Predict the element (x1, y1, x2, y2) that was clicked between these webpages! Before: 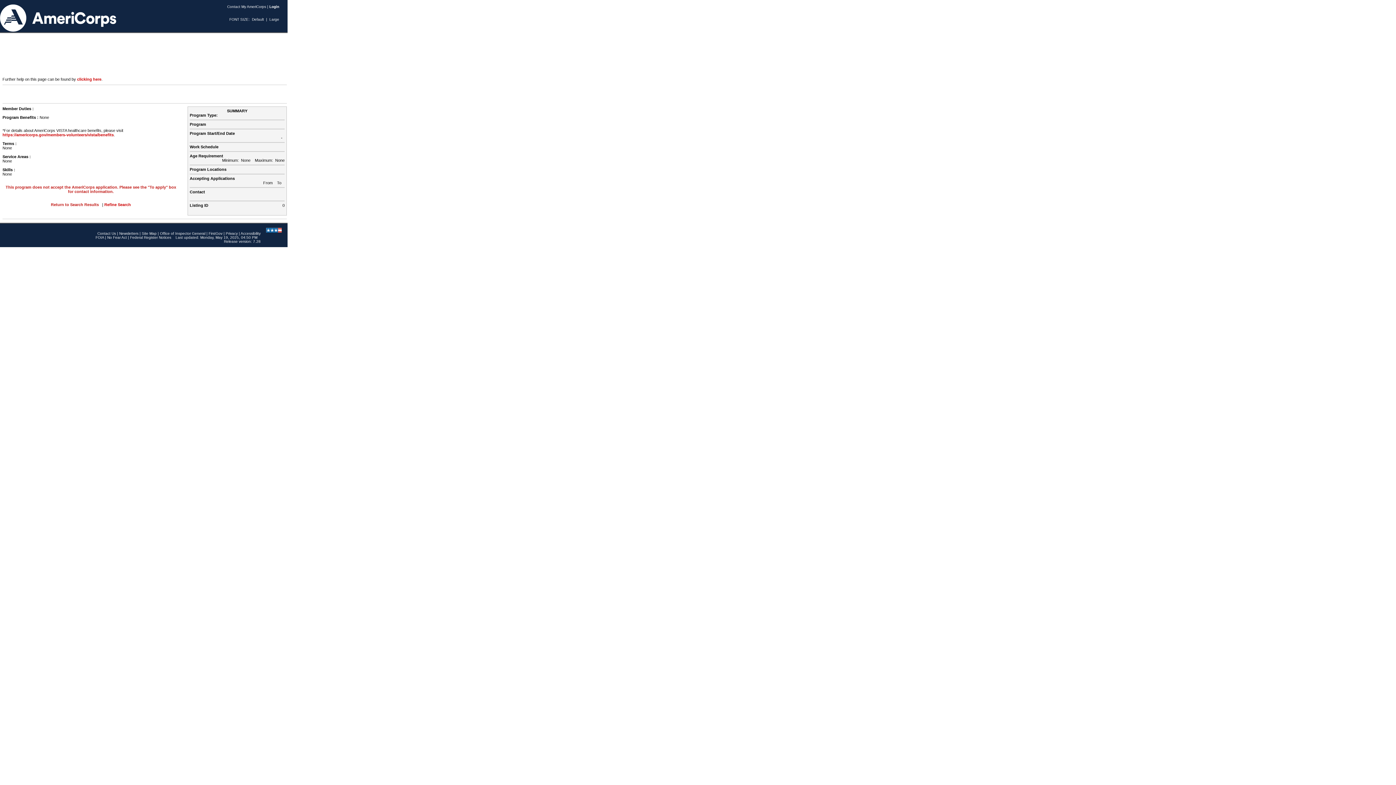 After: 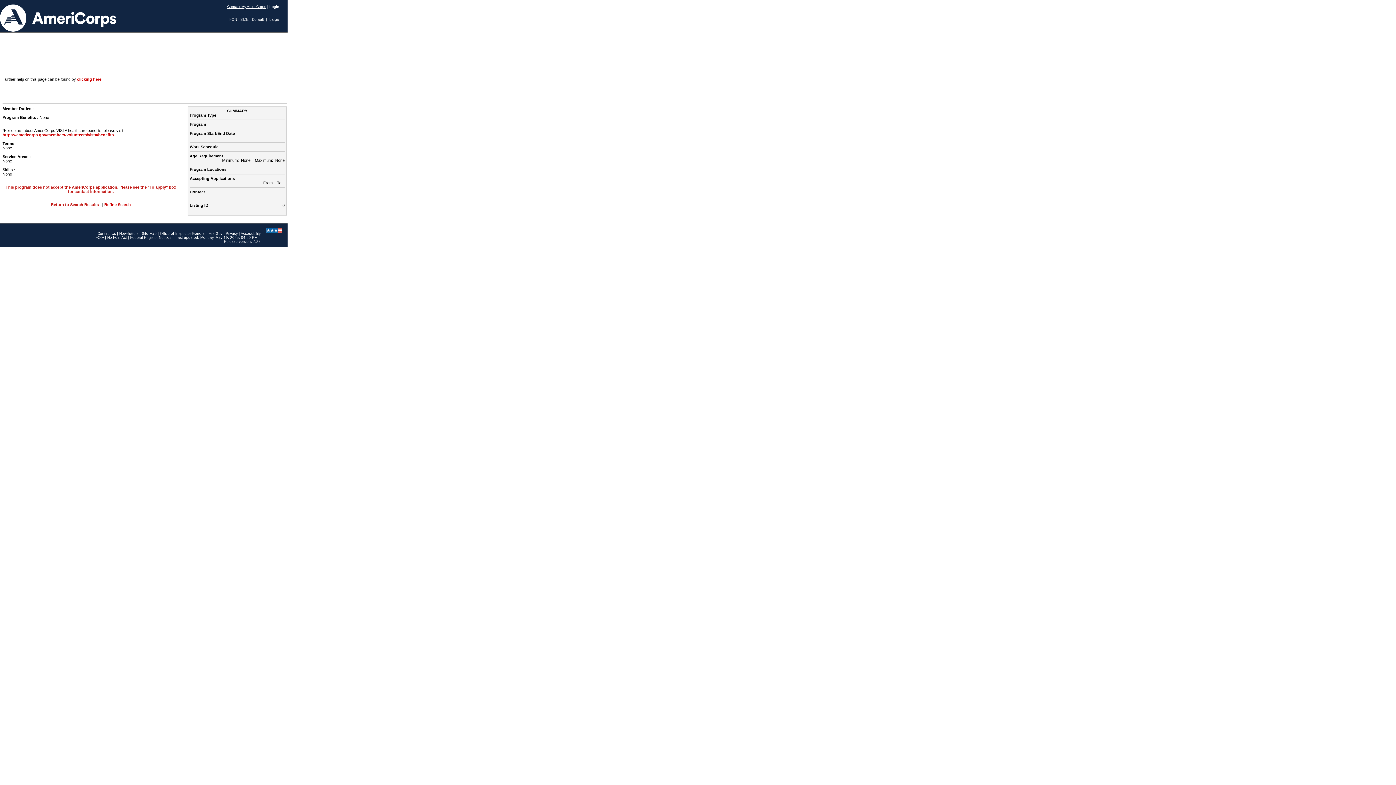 Action: label: Contact My AmeriCorps bbox: (227, 4, 266, 8)